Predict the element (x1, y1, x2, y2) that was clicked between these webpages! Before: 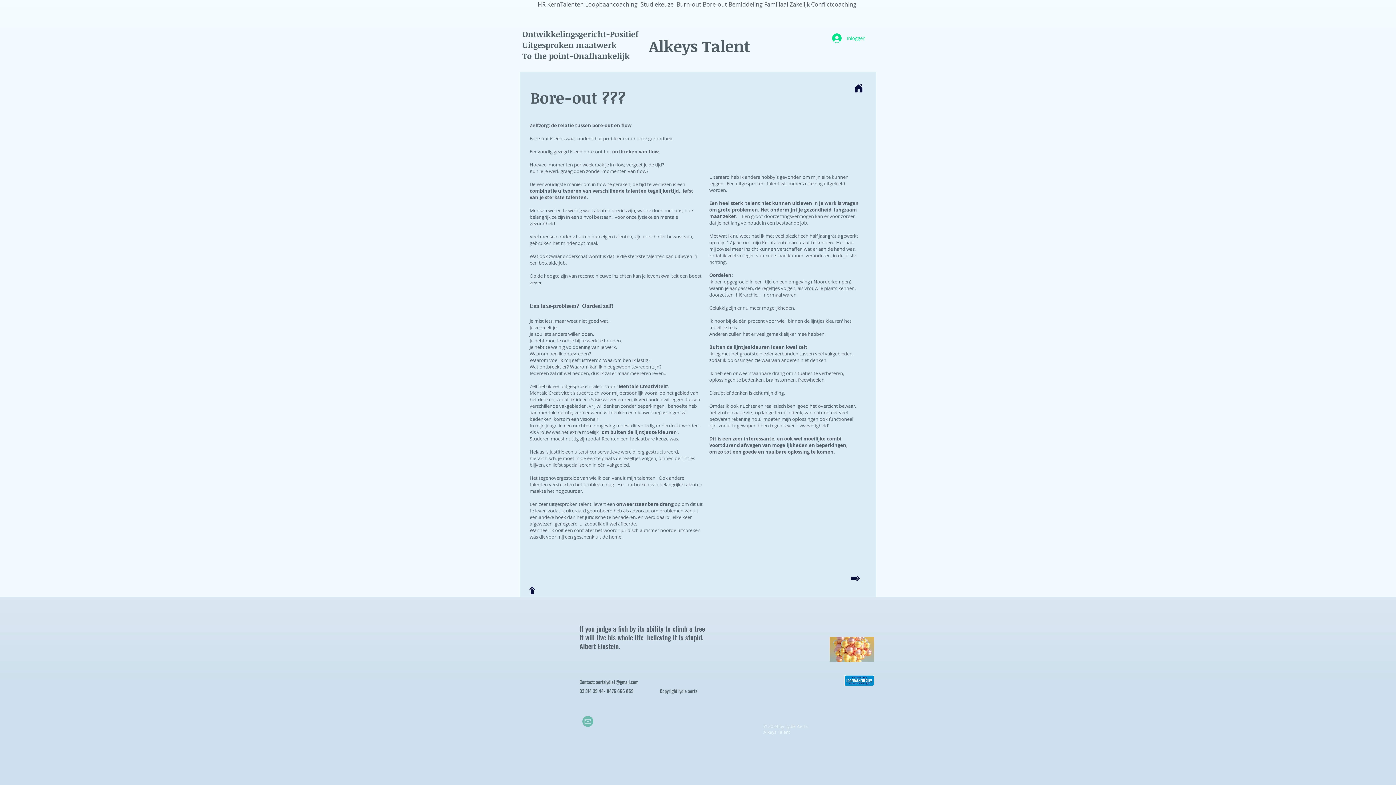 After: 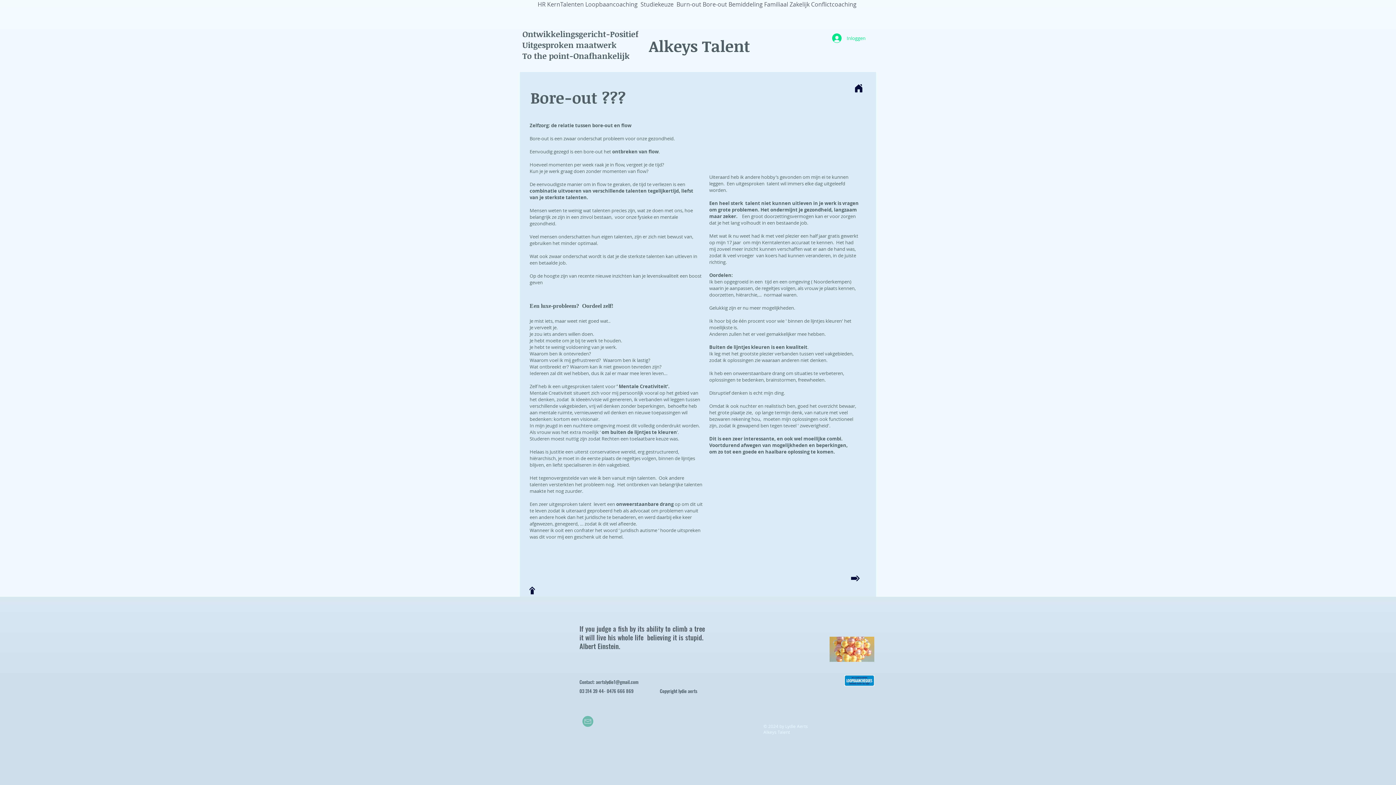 Action: label: aertslydie1@gmail.com bbox: (596, 678, 638, 685)